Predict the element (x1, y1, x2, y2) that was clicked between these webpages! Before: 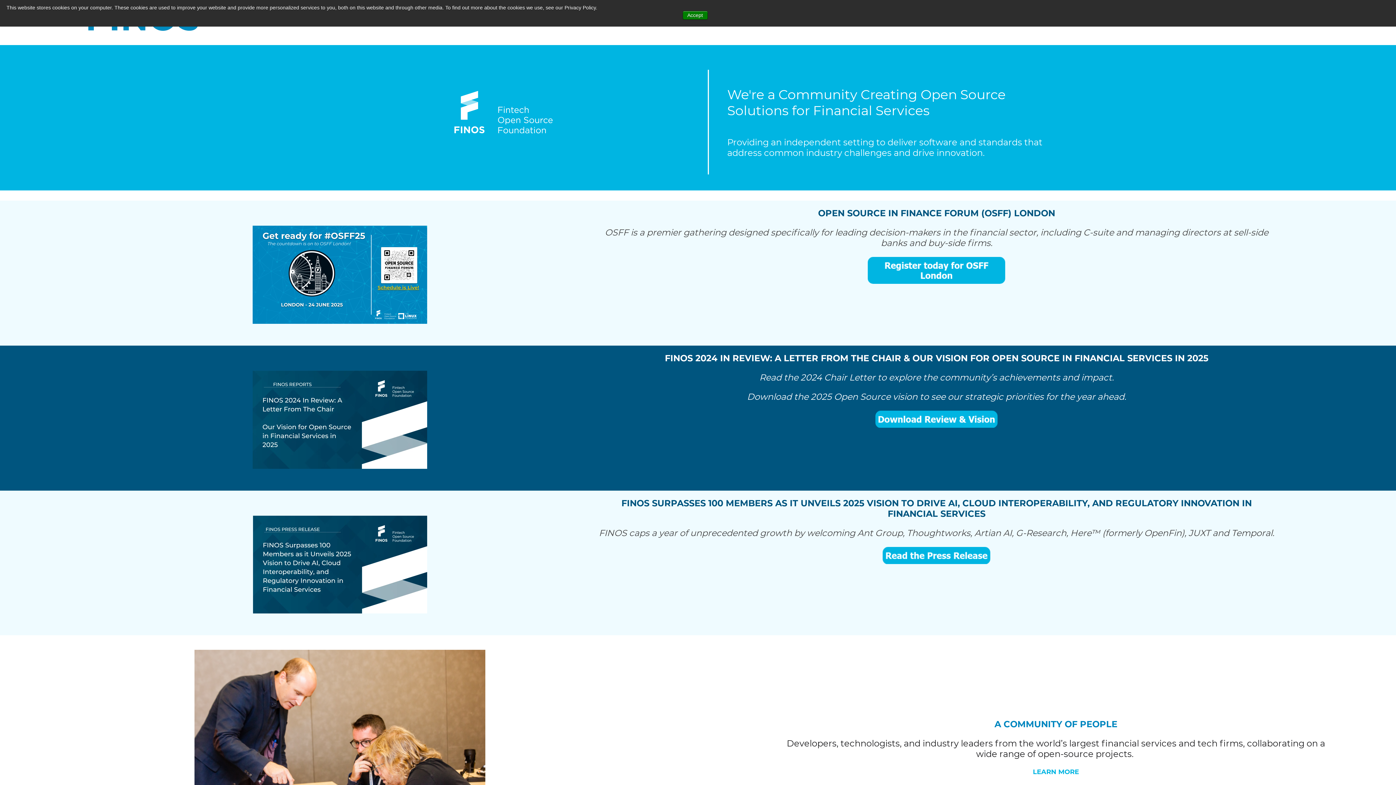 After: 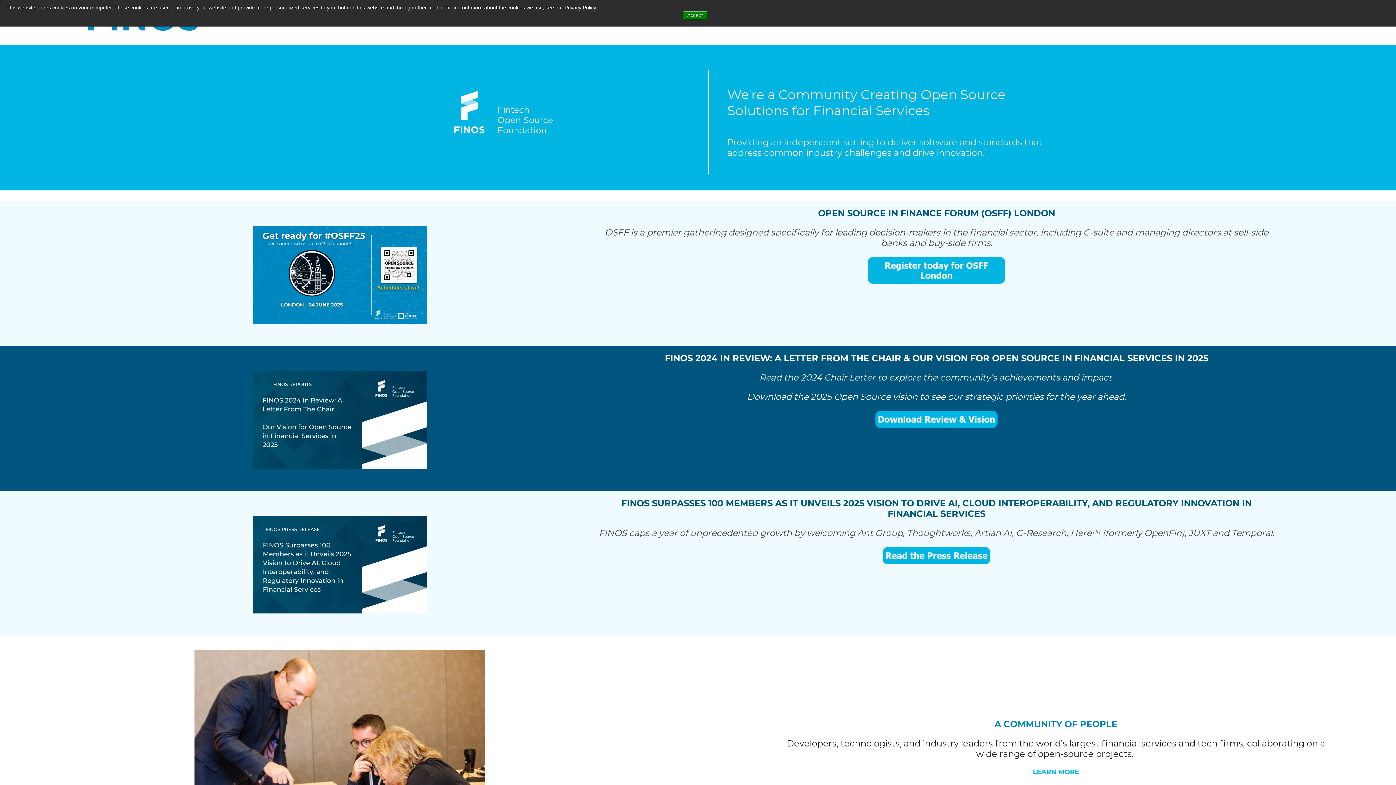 Action: bbox: (119, 225, 560, 323)